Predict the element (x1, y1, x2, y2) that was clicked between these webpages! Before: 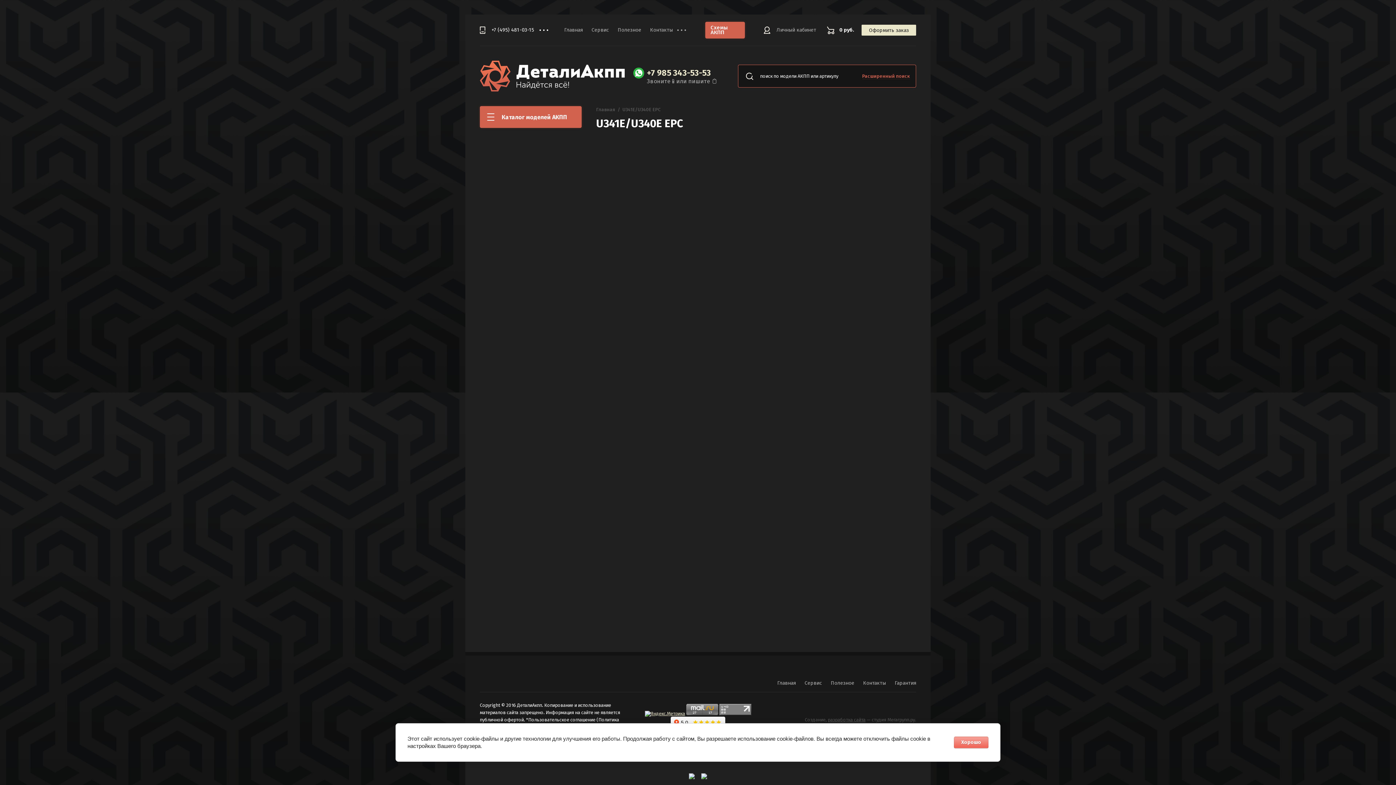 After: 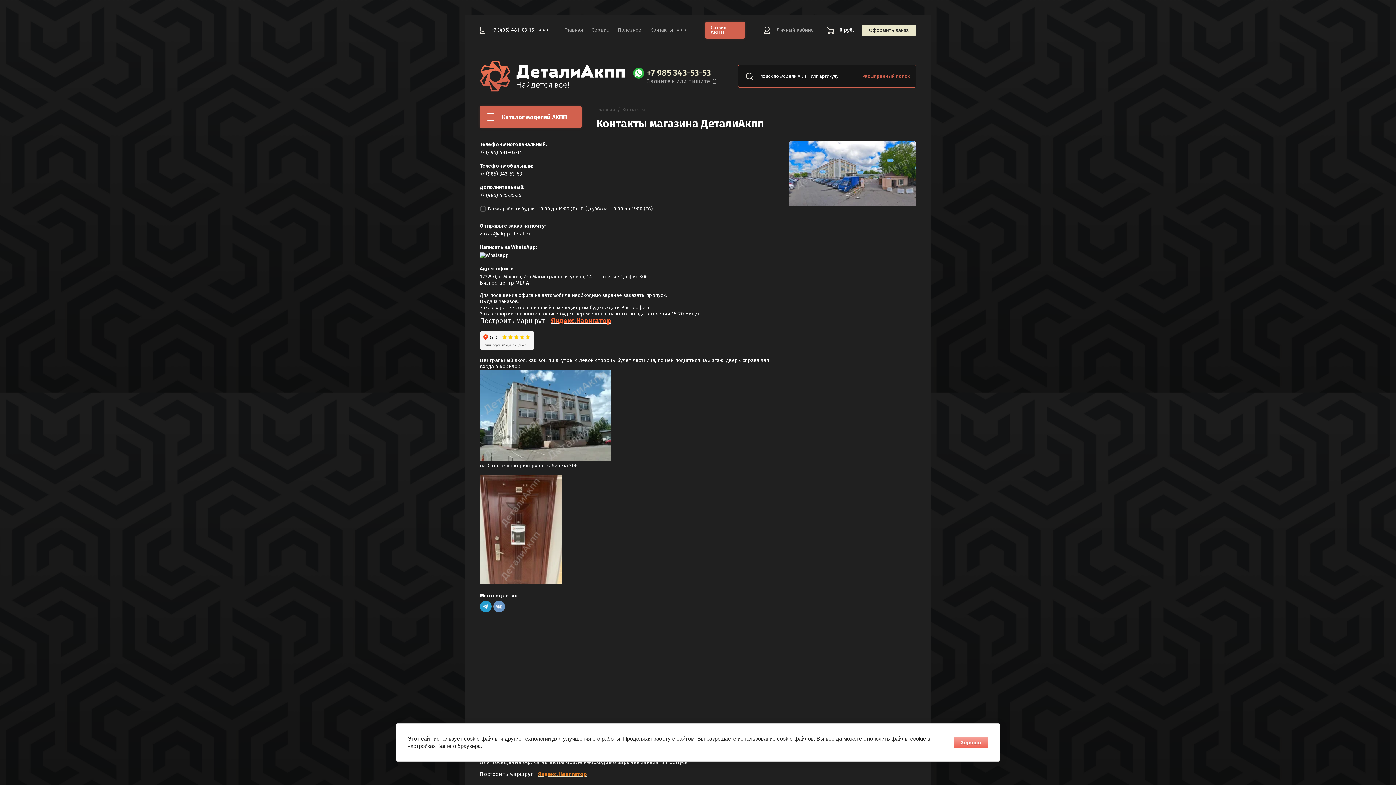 Action: label: Контакты bbox: (858, 677, 890, 689)